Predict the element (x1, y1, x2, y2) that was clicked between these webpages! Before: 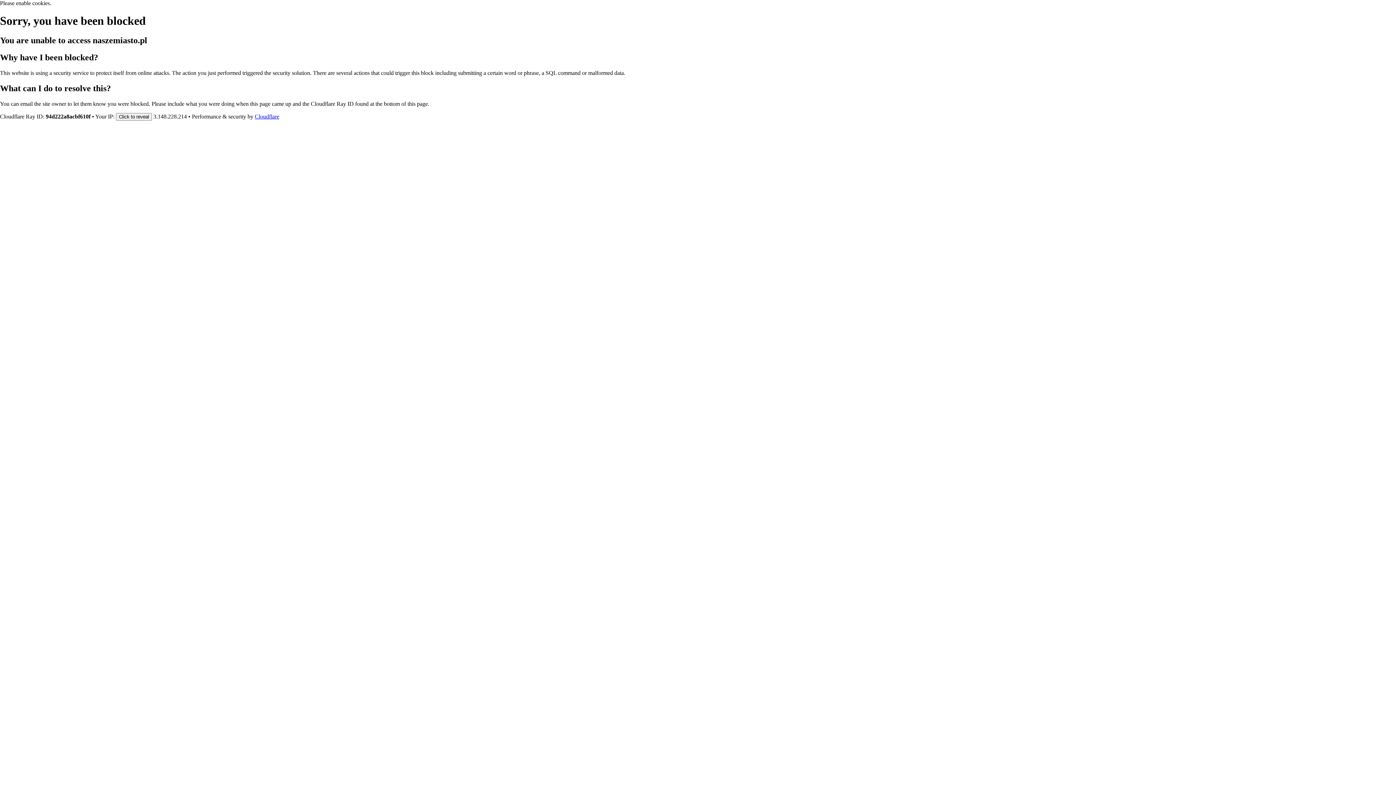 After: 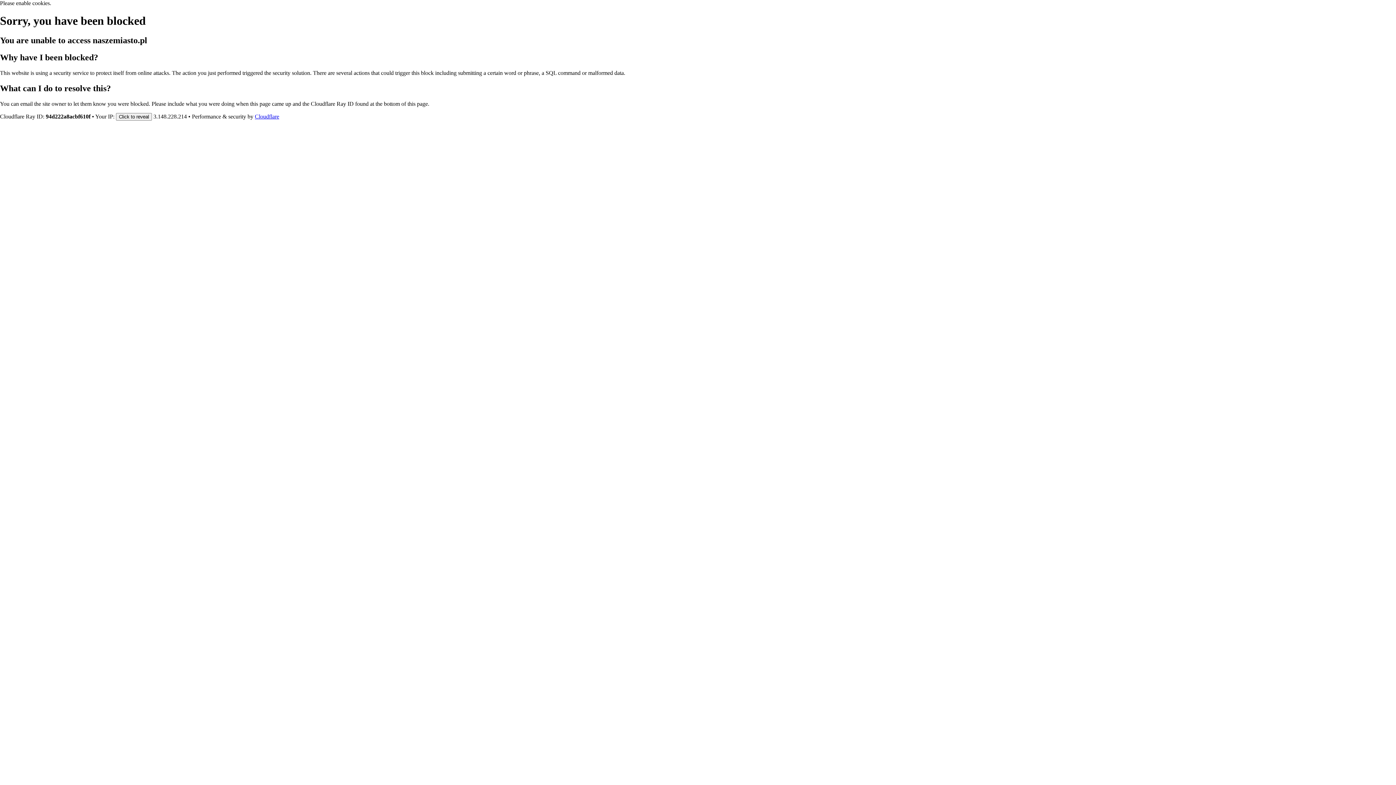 Action: label: Cloudflare bbox: (254, 113, 279, 119)